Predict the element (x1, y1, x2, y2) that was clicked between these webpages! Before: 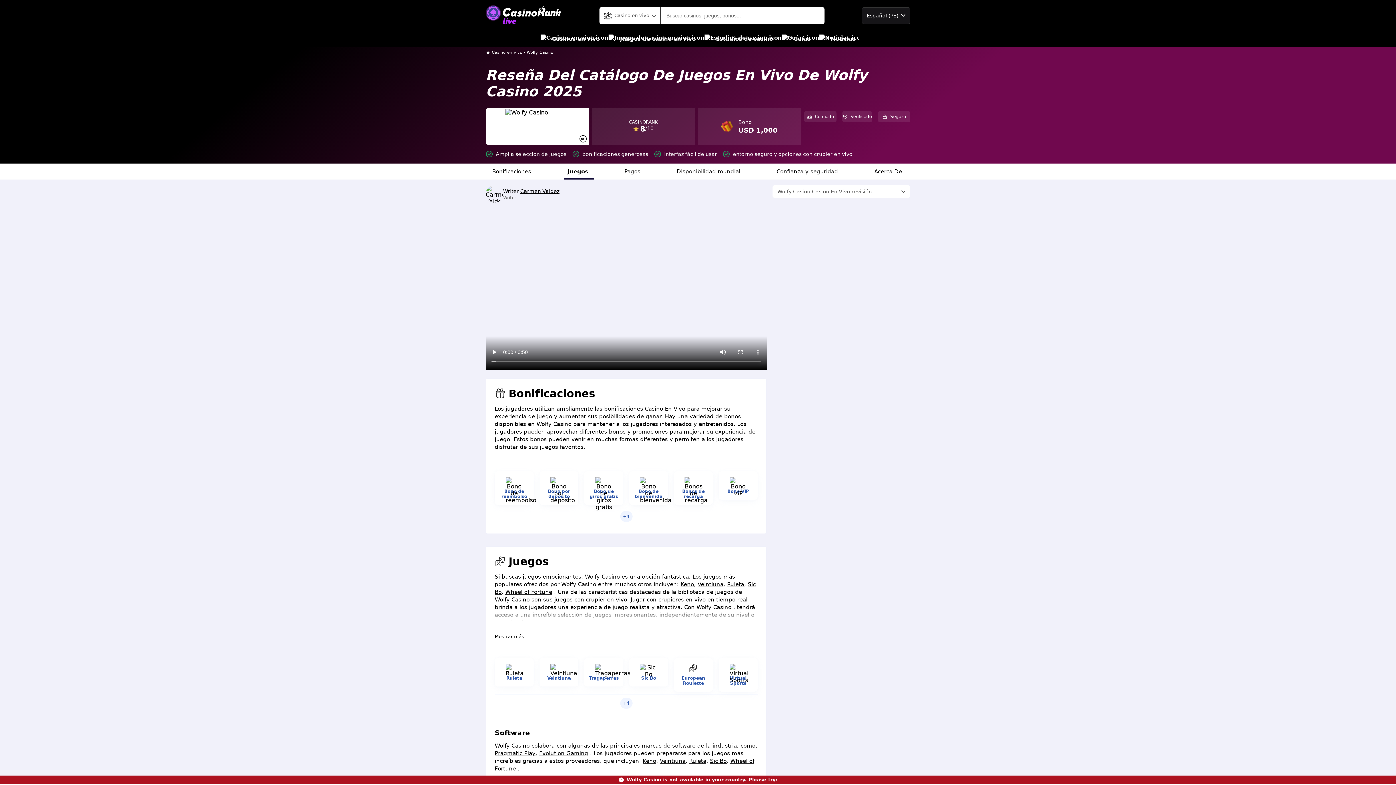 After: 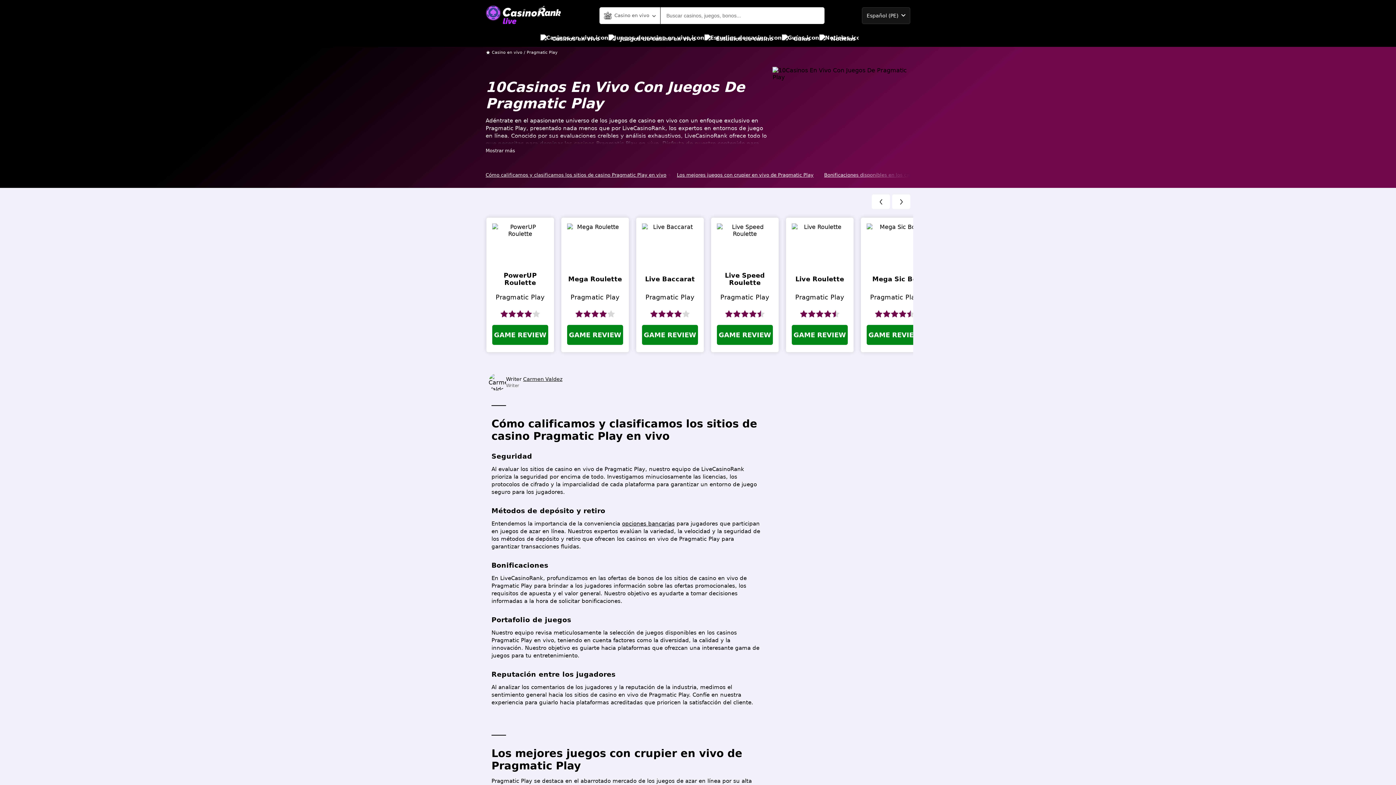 Action: label: Pragmatic Play bbox: (494, 750, 535, 757)